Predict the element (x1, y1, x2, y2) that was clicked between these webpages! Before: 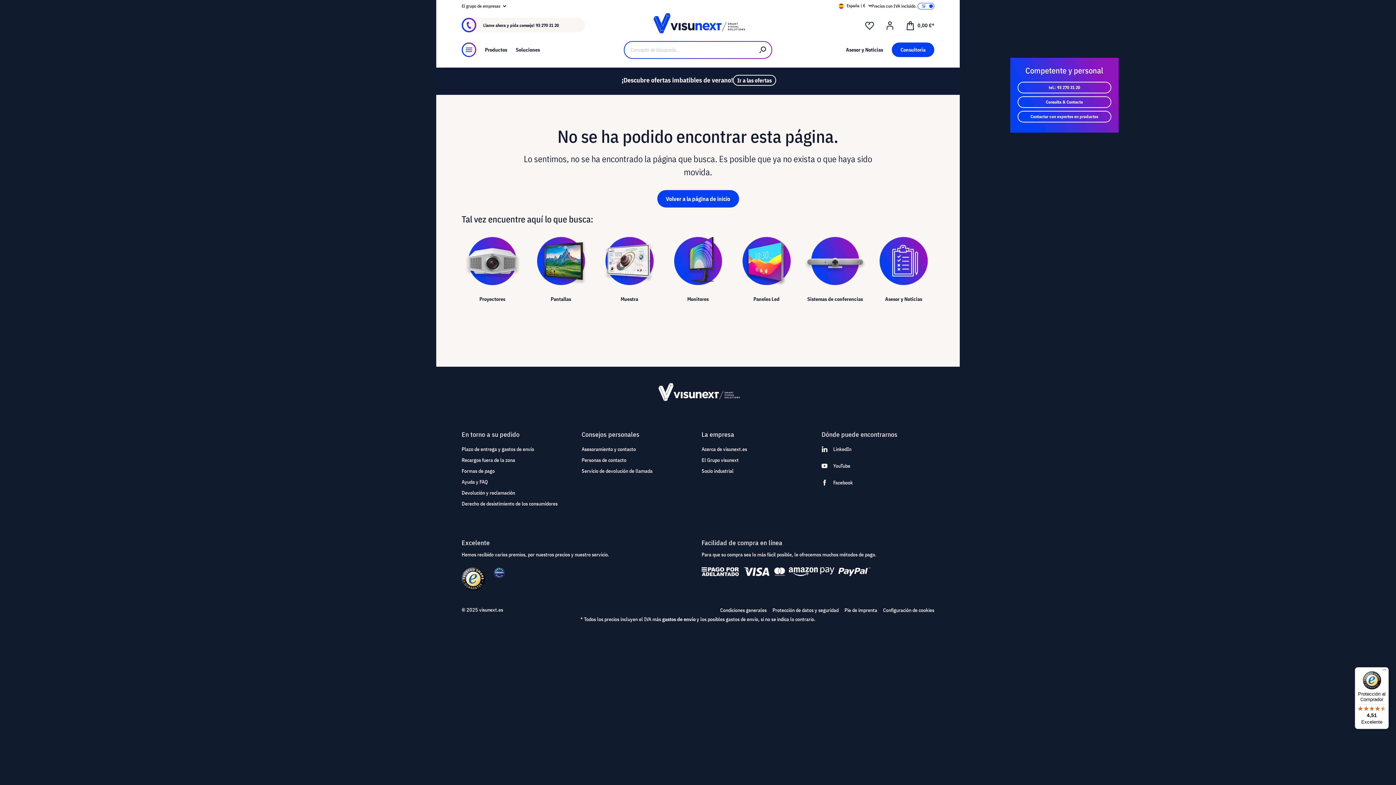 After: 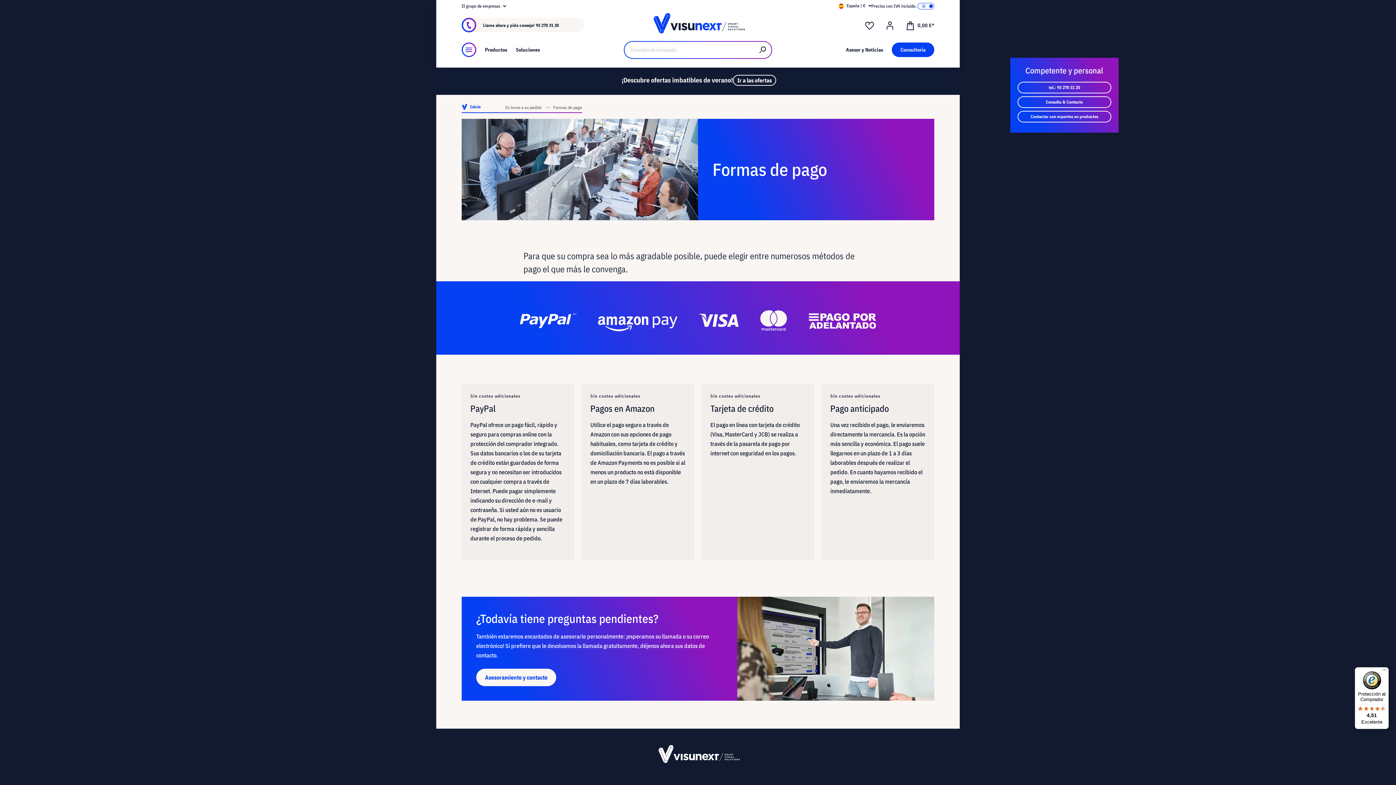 Action: bbox: (461, 465, 494, 476) label: Formas de pago